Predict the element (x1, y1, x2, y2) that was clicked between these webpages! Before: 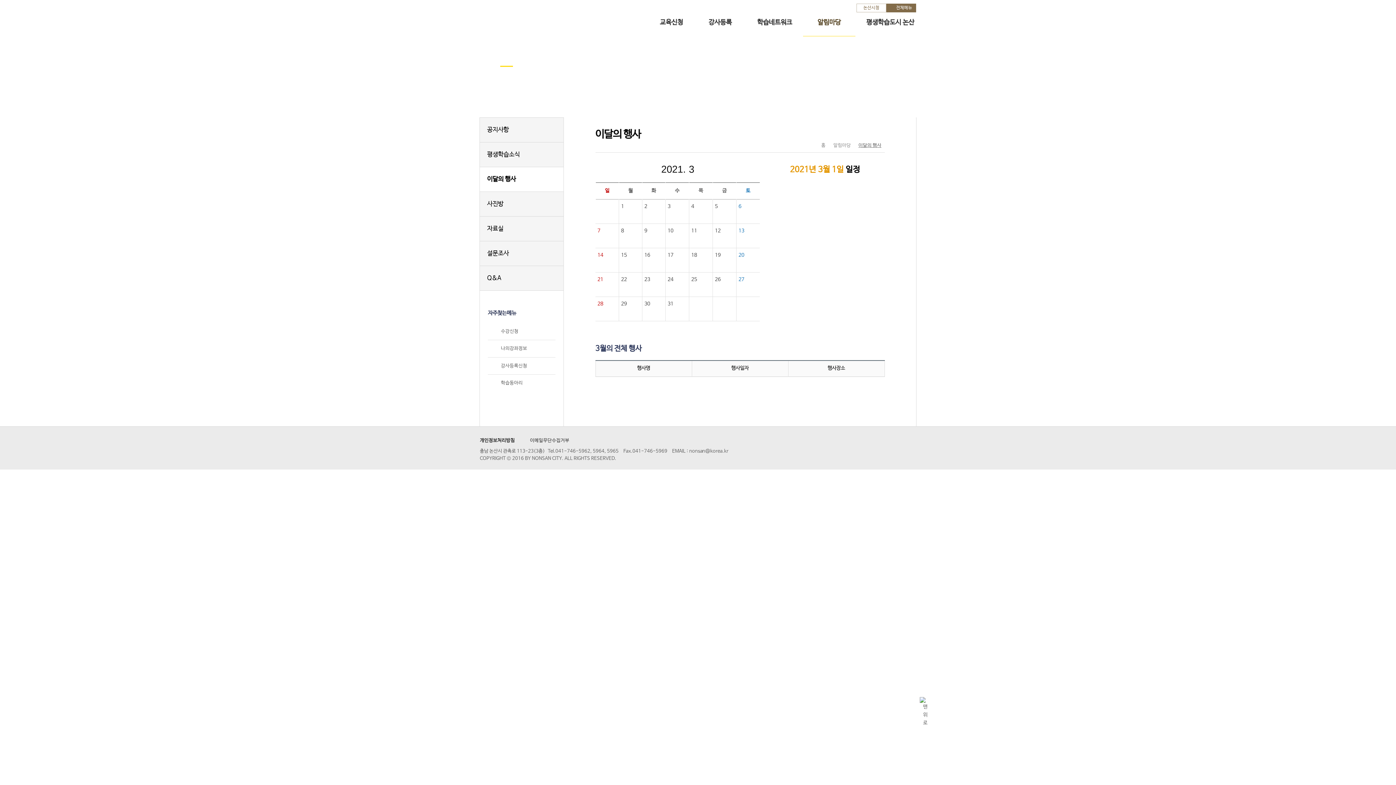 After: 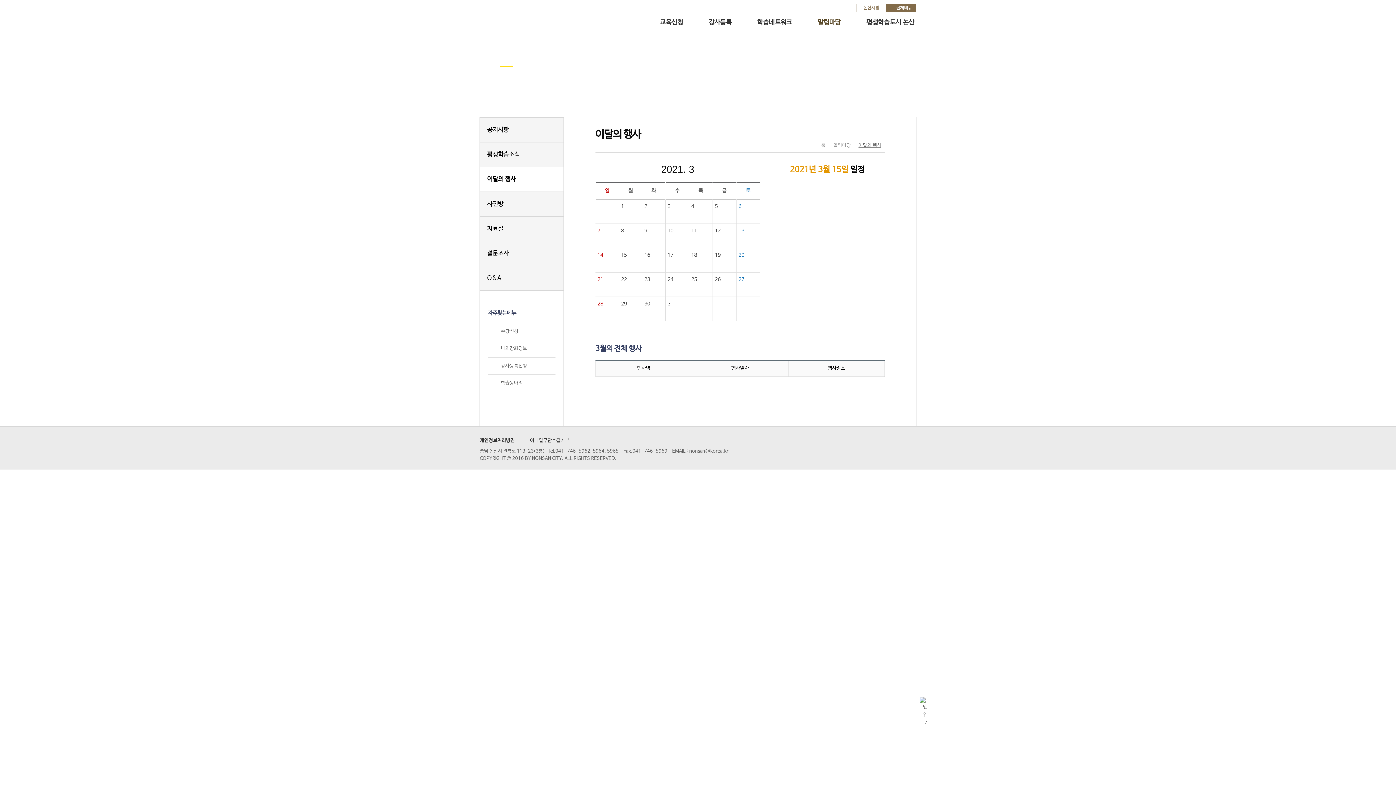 Action: label: 15 bbox: (619, 248, 642, 272)